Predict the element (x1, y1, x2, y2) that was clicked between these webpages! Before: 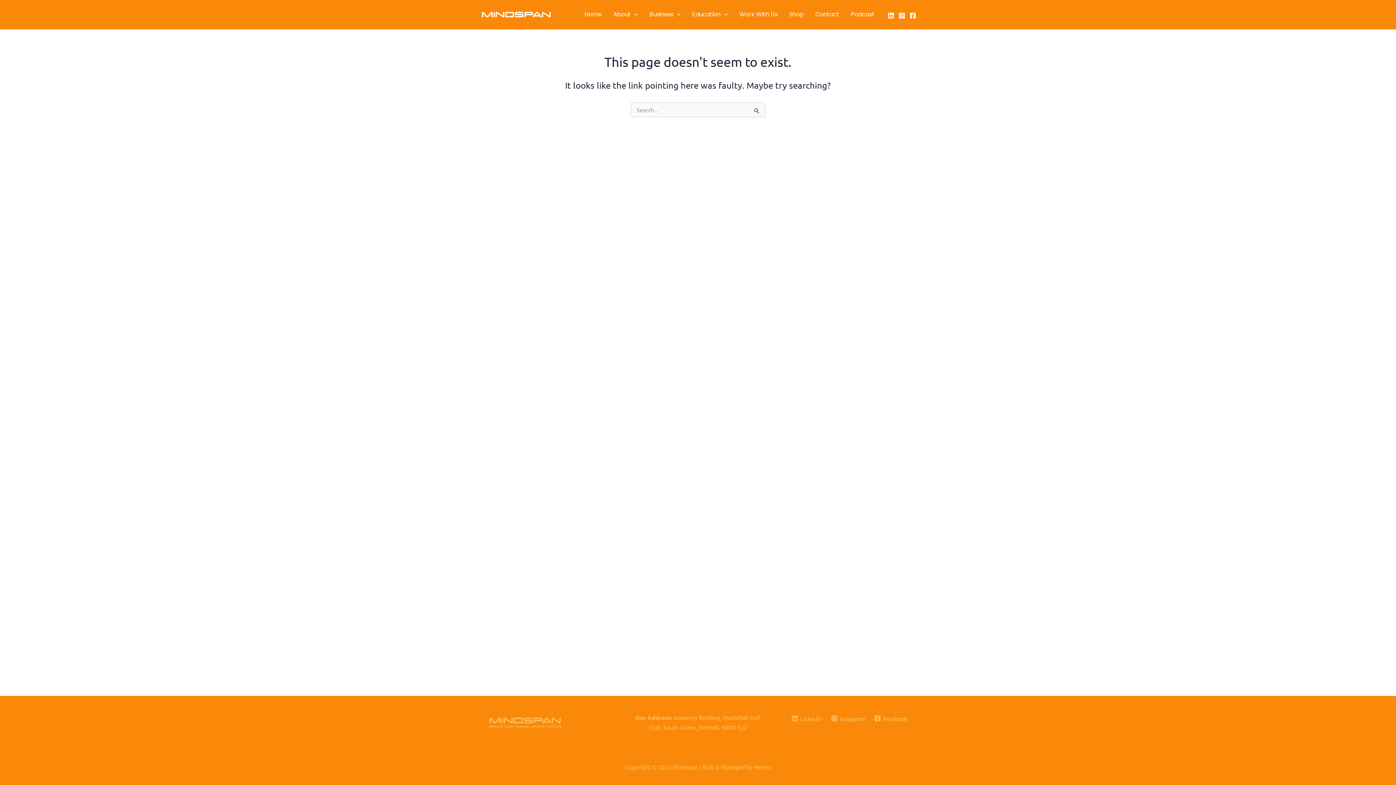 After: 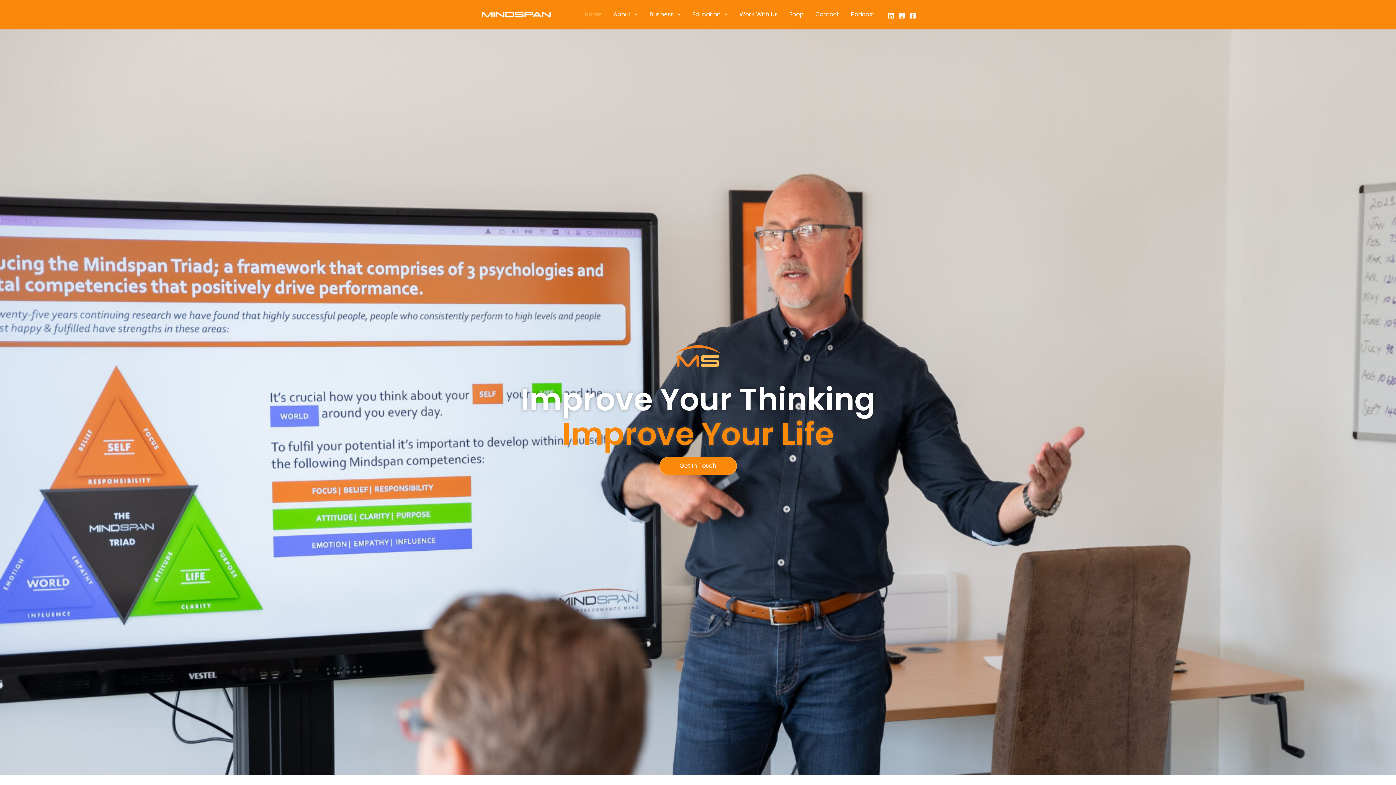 Action: bbox: (480, 10, 552, 18)